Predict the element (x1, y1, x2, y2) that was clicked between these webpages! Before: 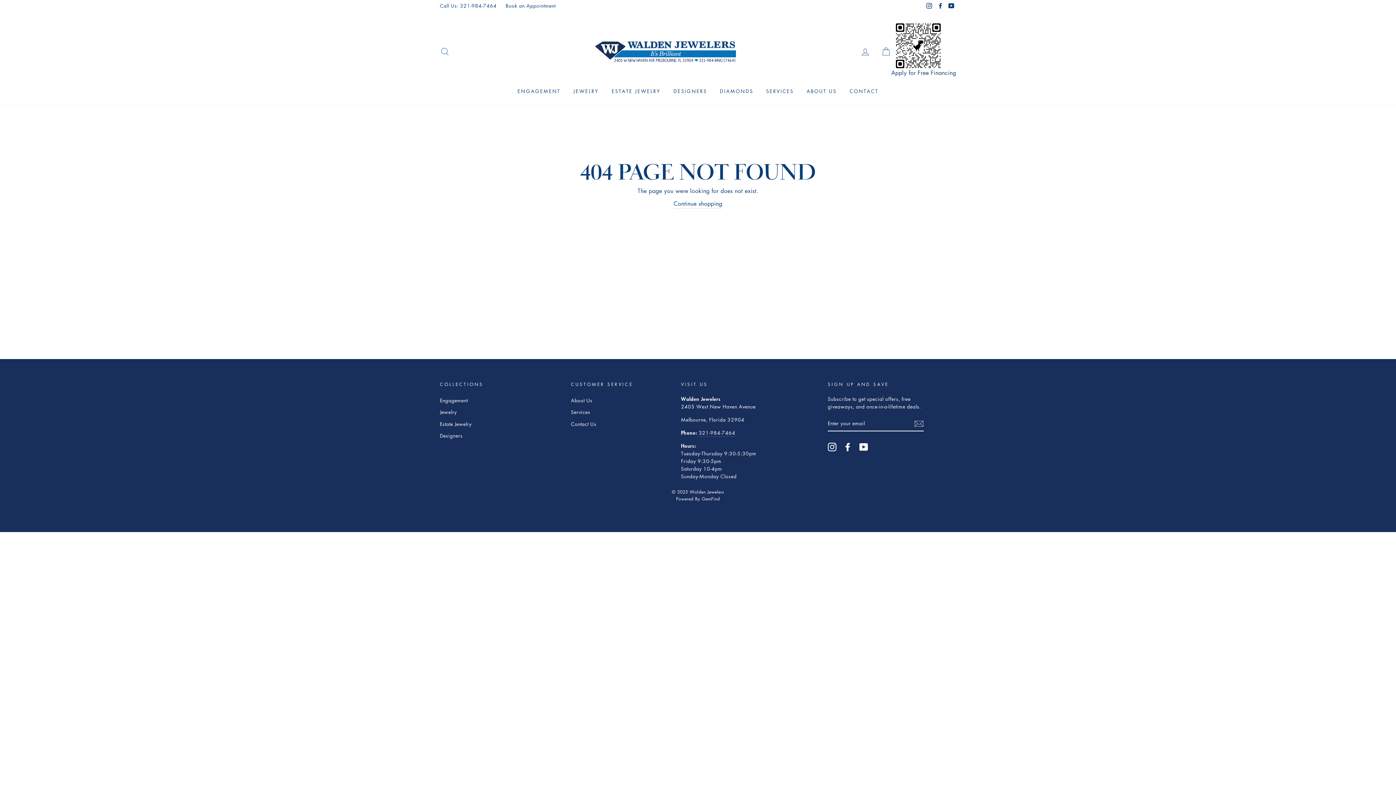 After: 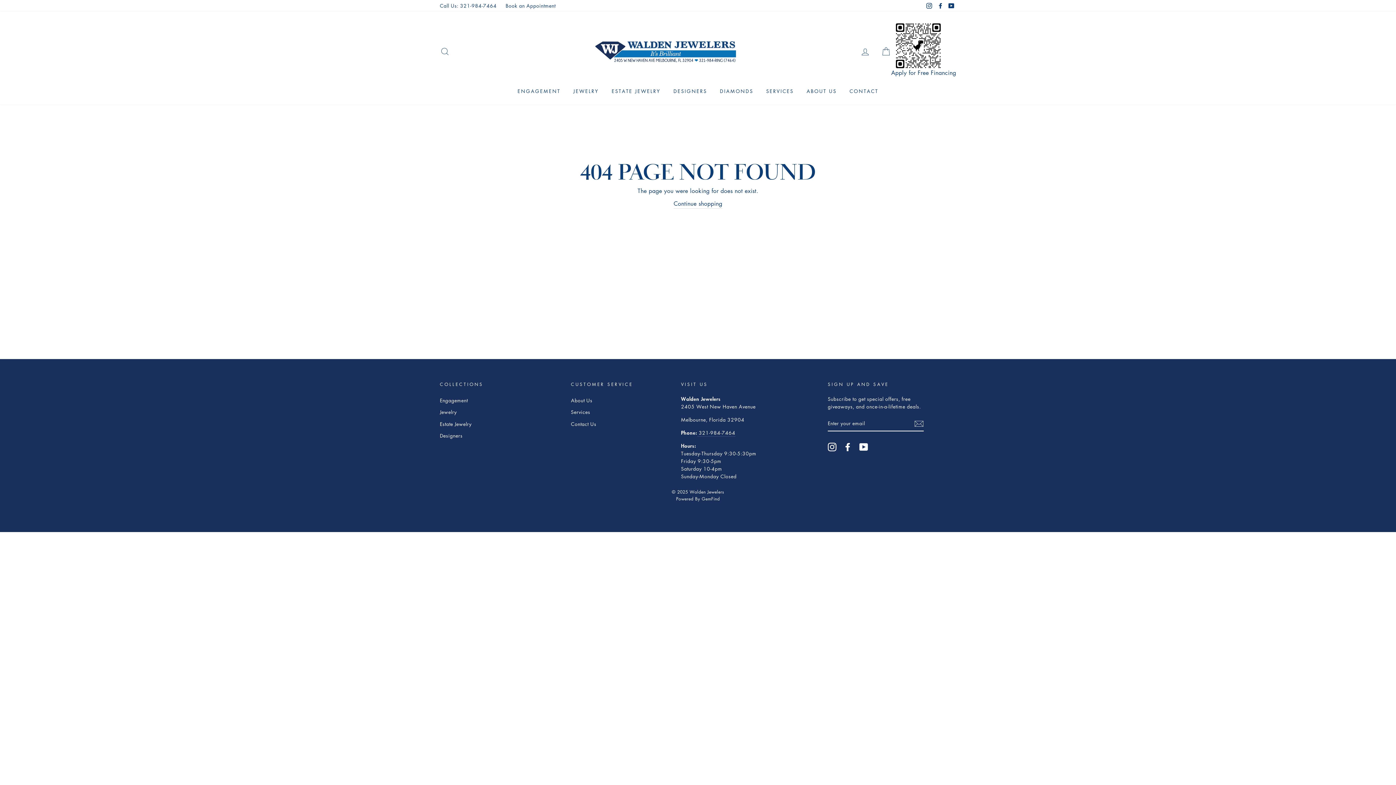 Action: bbox: (924, 0, 934, 11) label: Instagram